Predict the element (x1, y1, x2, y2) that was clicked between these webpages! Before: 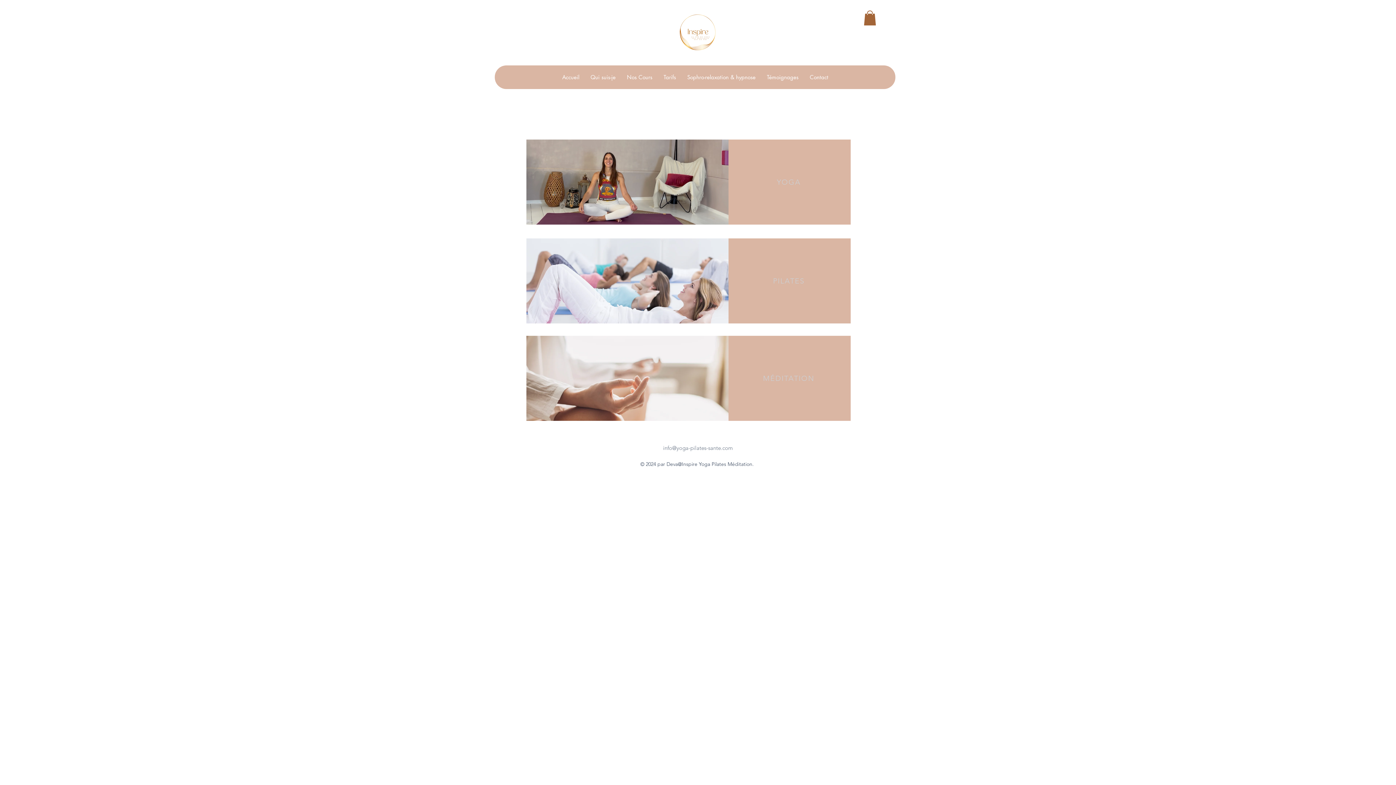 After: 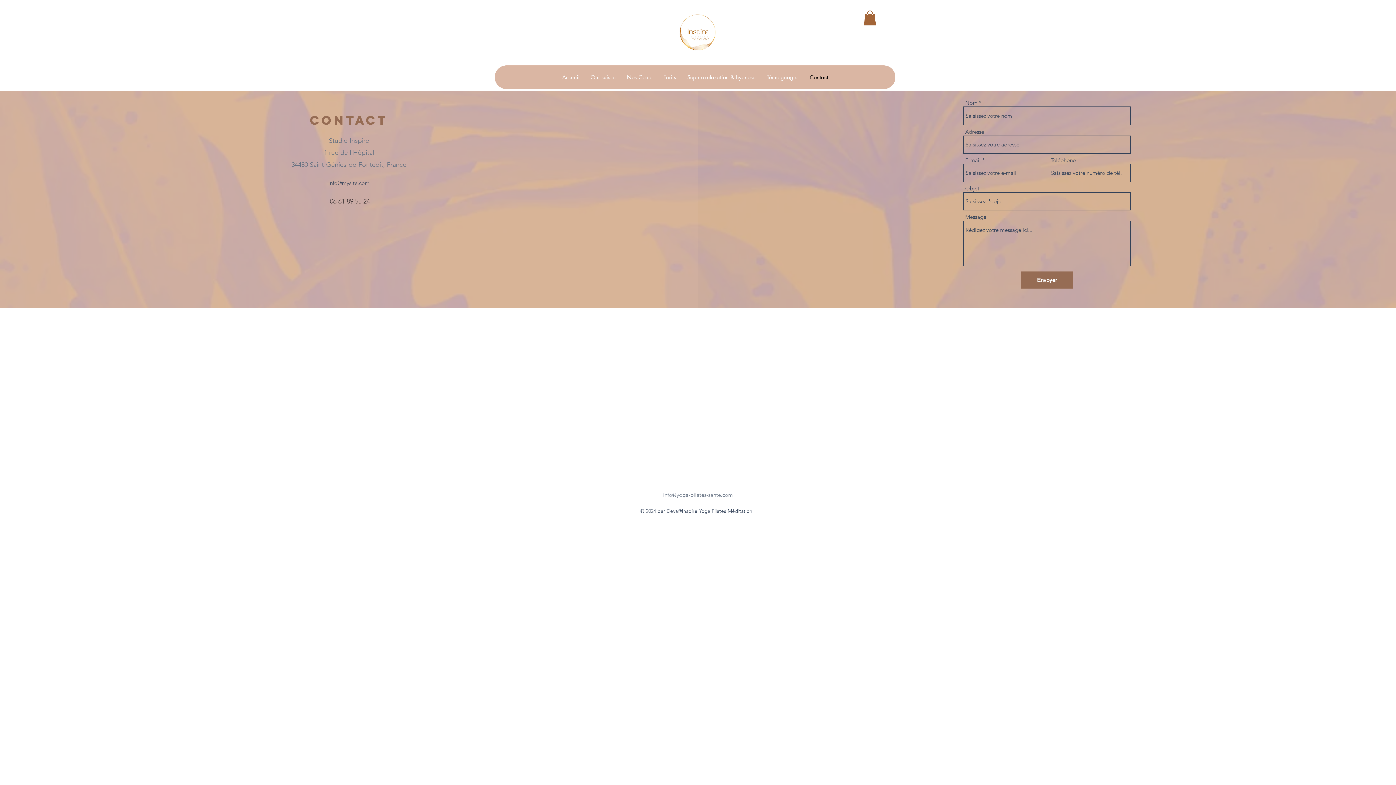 Action: label: Contact bbox: (804, 65, 834, 89)